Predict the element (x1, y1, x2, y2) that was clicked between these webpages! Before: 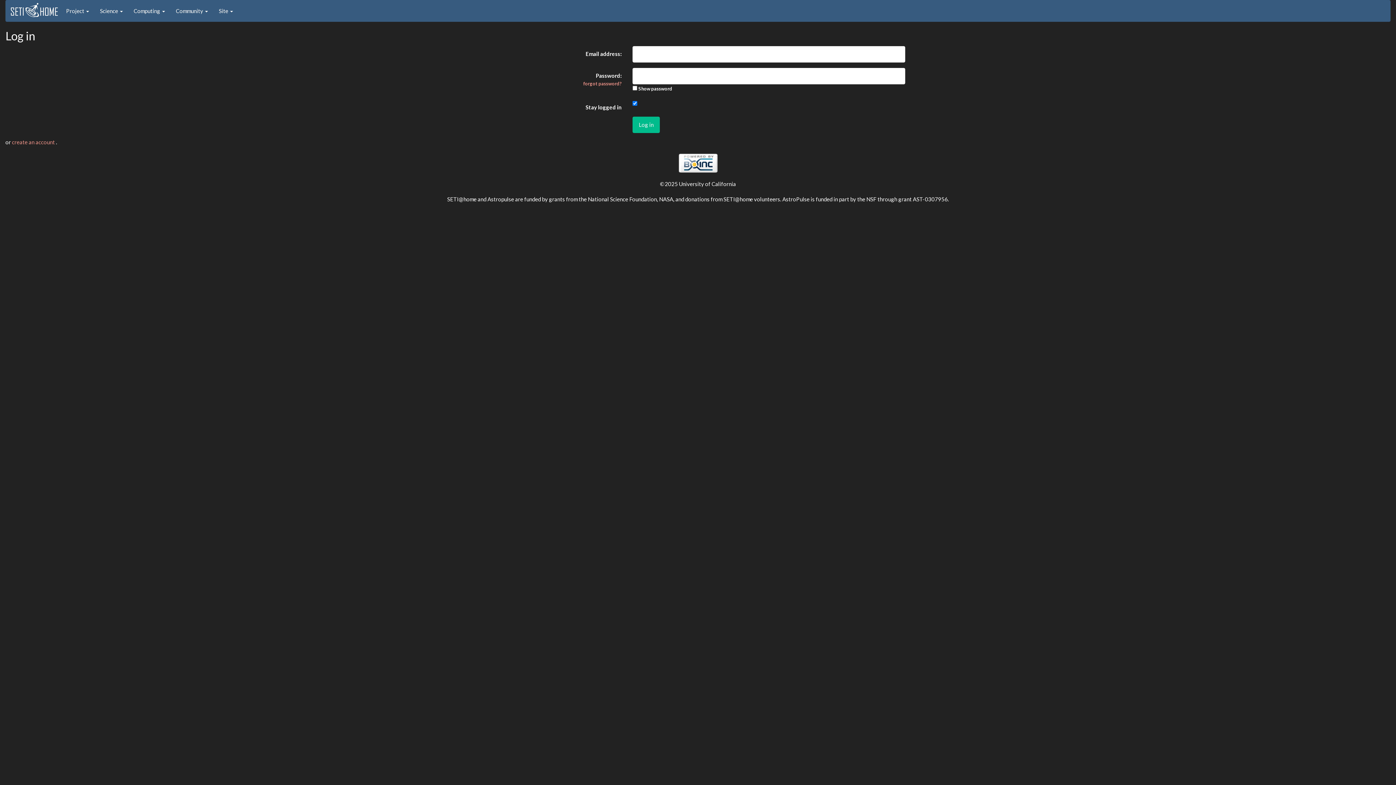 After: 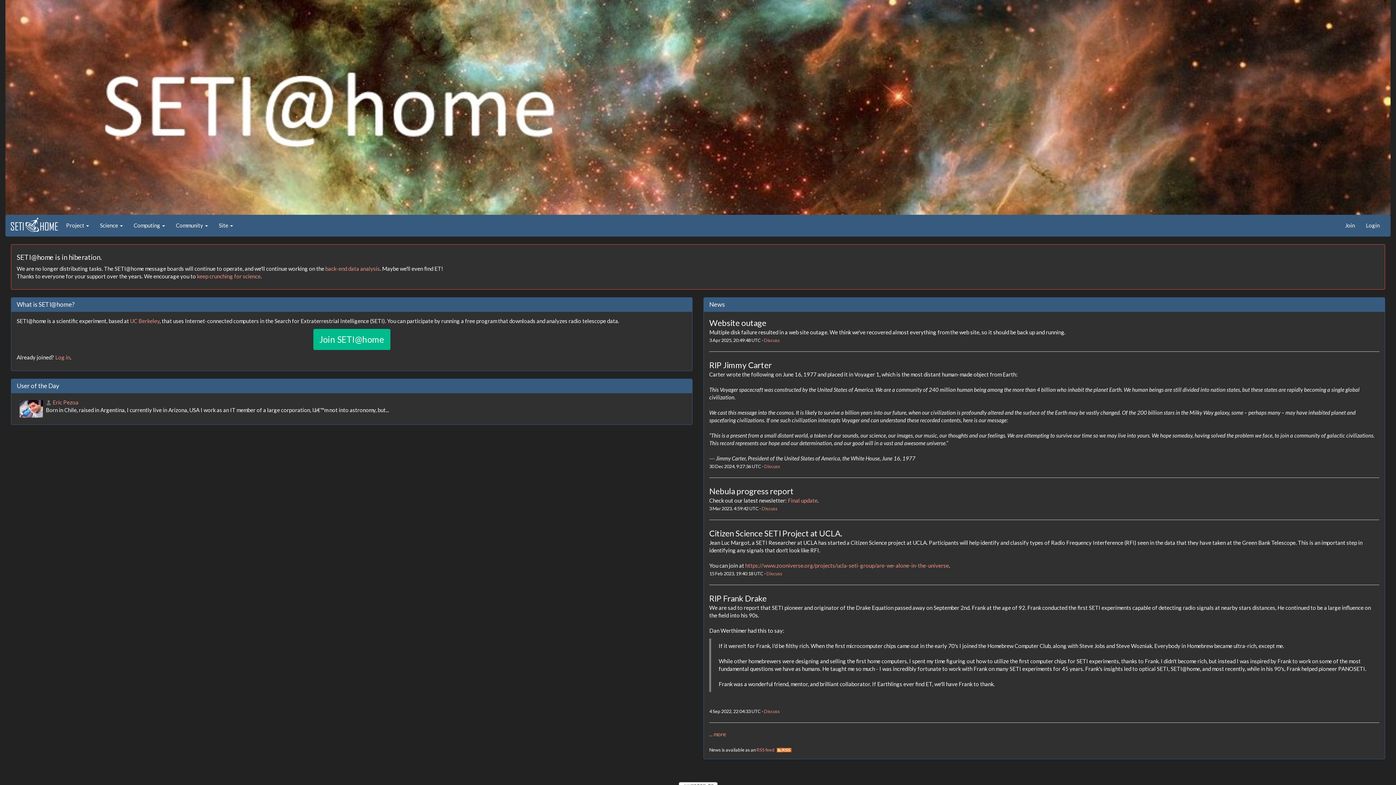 Action: bbox: (10, 4, 58, 11)